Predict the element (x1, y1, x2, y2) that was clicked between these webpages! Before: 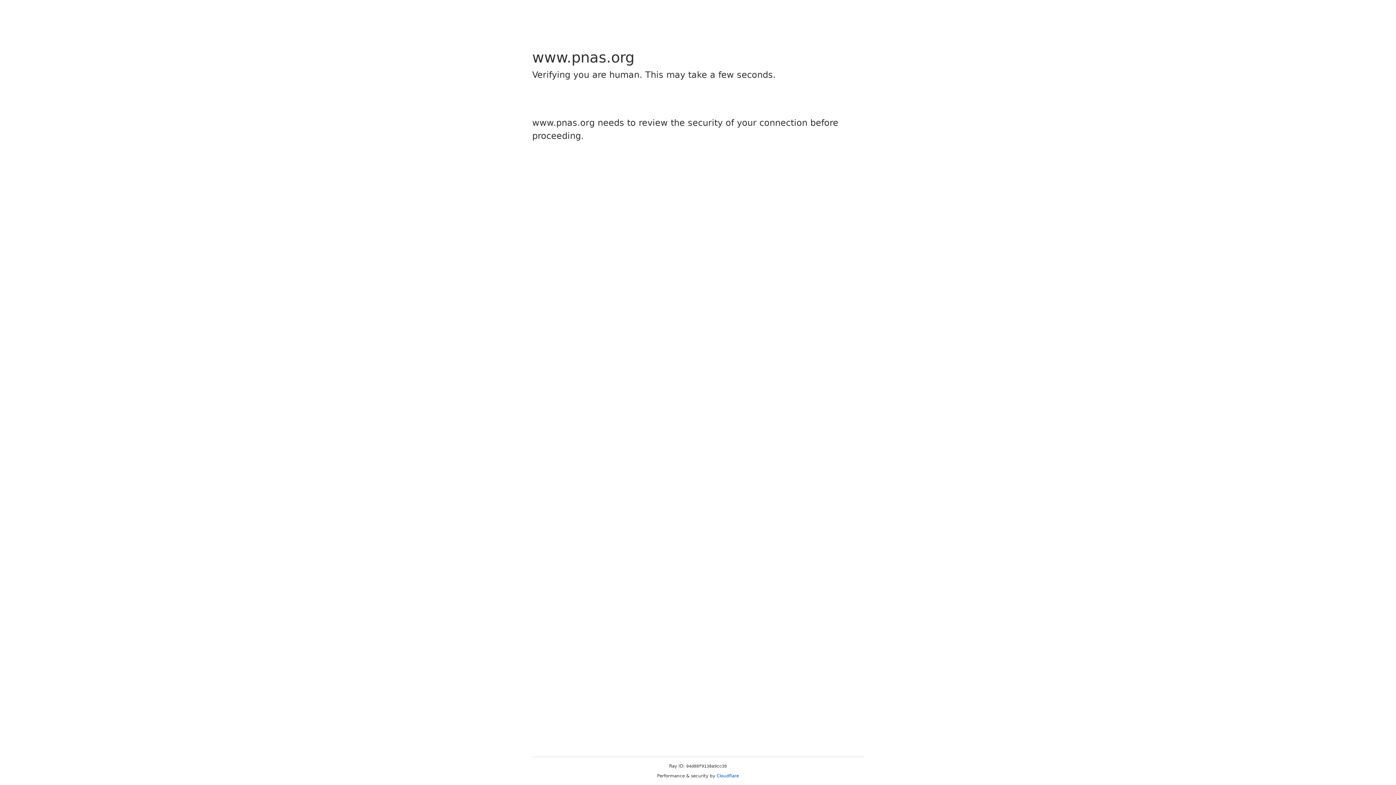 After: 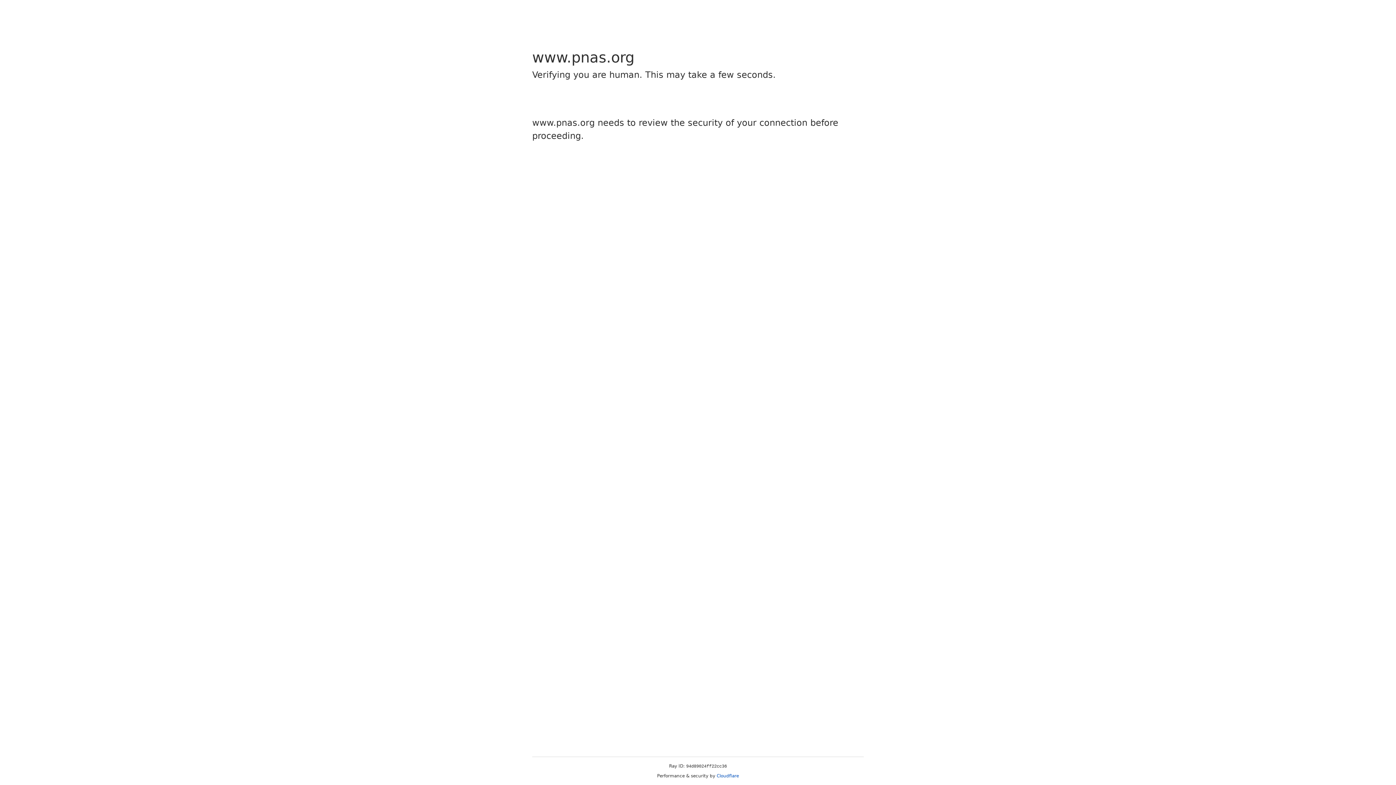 Action: label: Cloudflare bbox: (716, 773, 739, 778)